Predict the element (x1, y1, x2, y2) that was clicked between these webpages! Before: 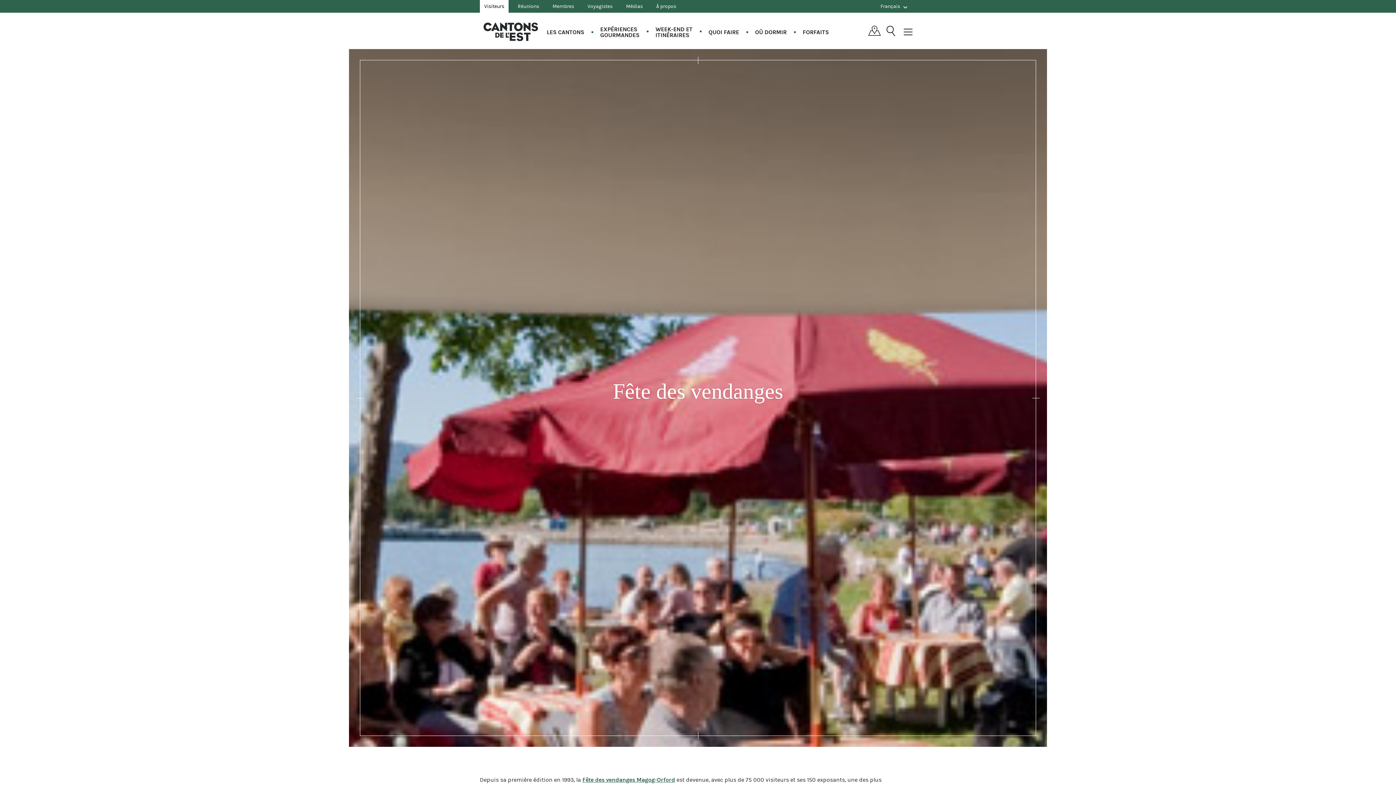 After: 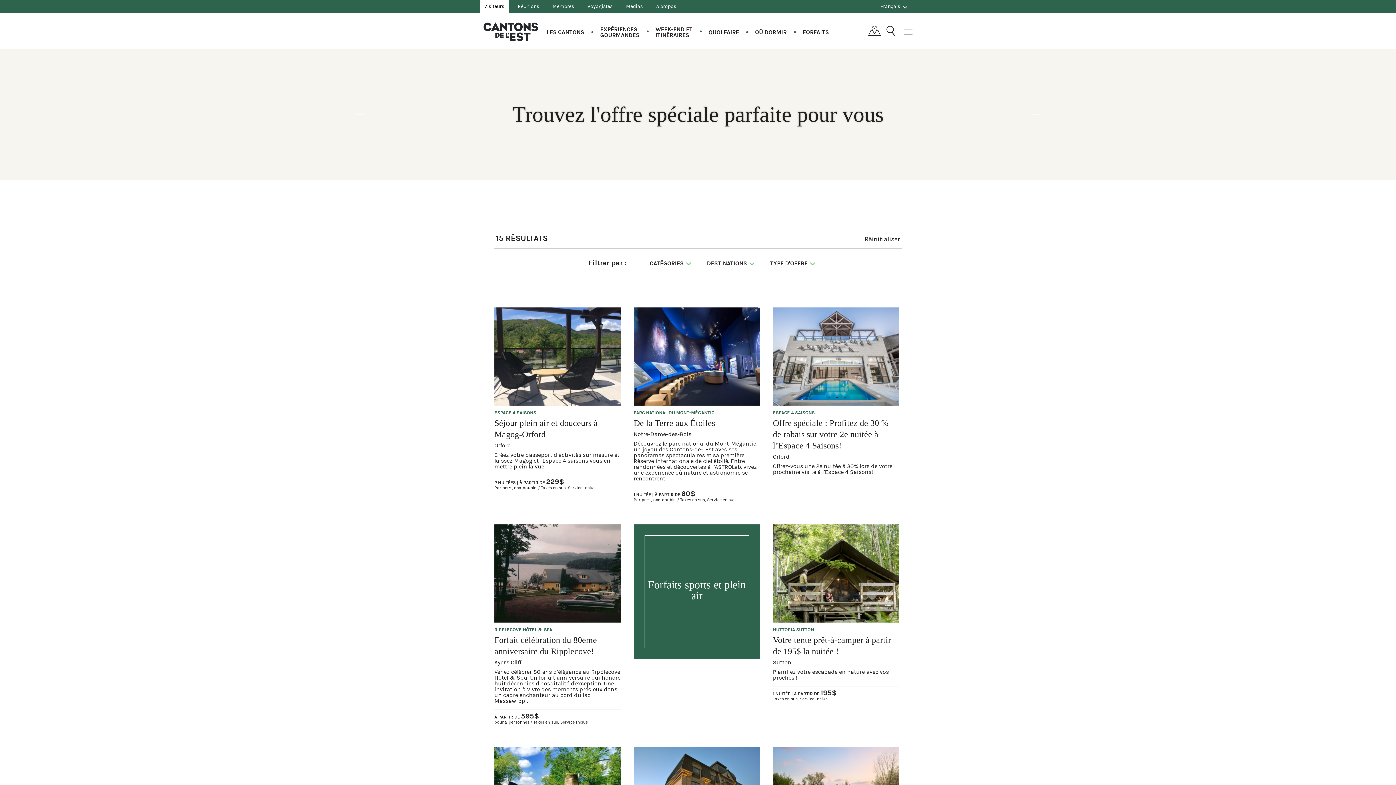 Action: bbox: (802, 28, 829, 35) label: FORFAITS